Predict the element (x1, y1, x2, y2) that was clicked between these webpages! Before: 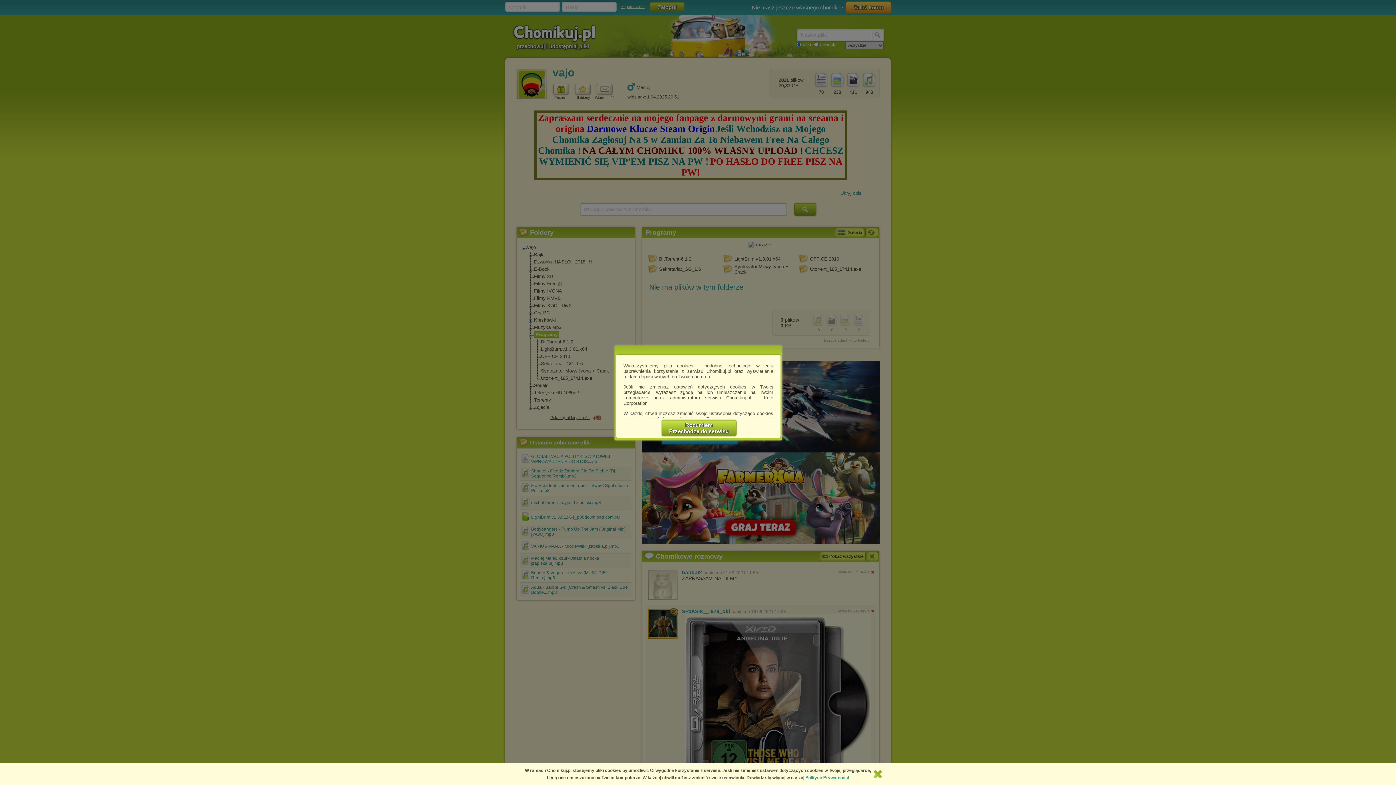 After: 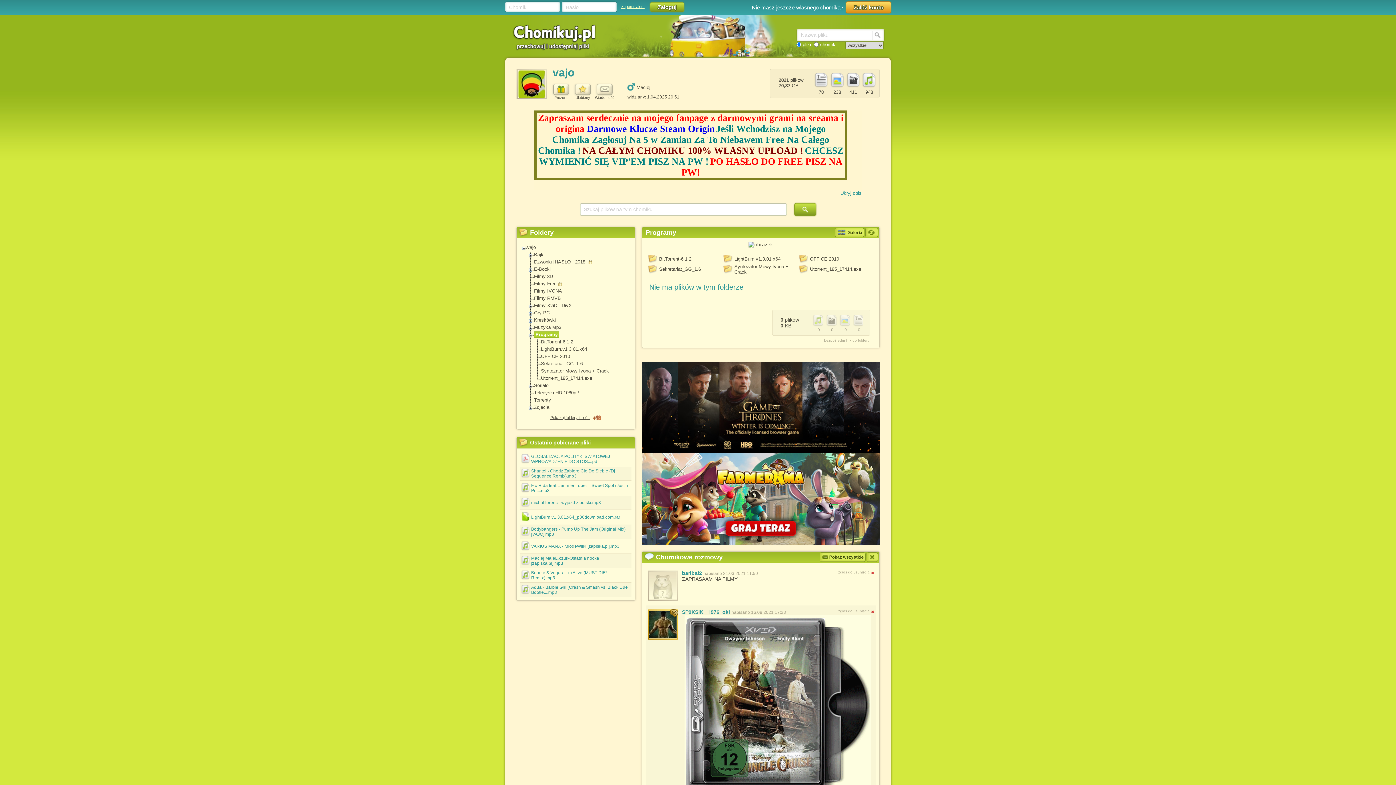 Action: bbox: (661, 420, 736, 436) label: Rozumiem
Przechodzę do serwisu